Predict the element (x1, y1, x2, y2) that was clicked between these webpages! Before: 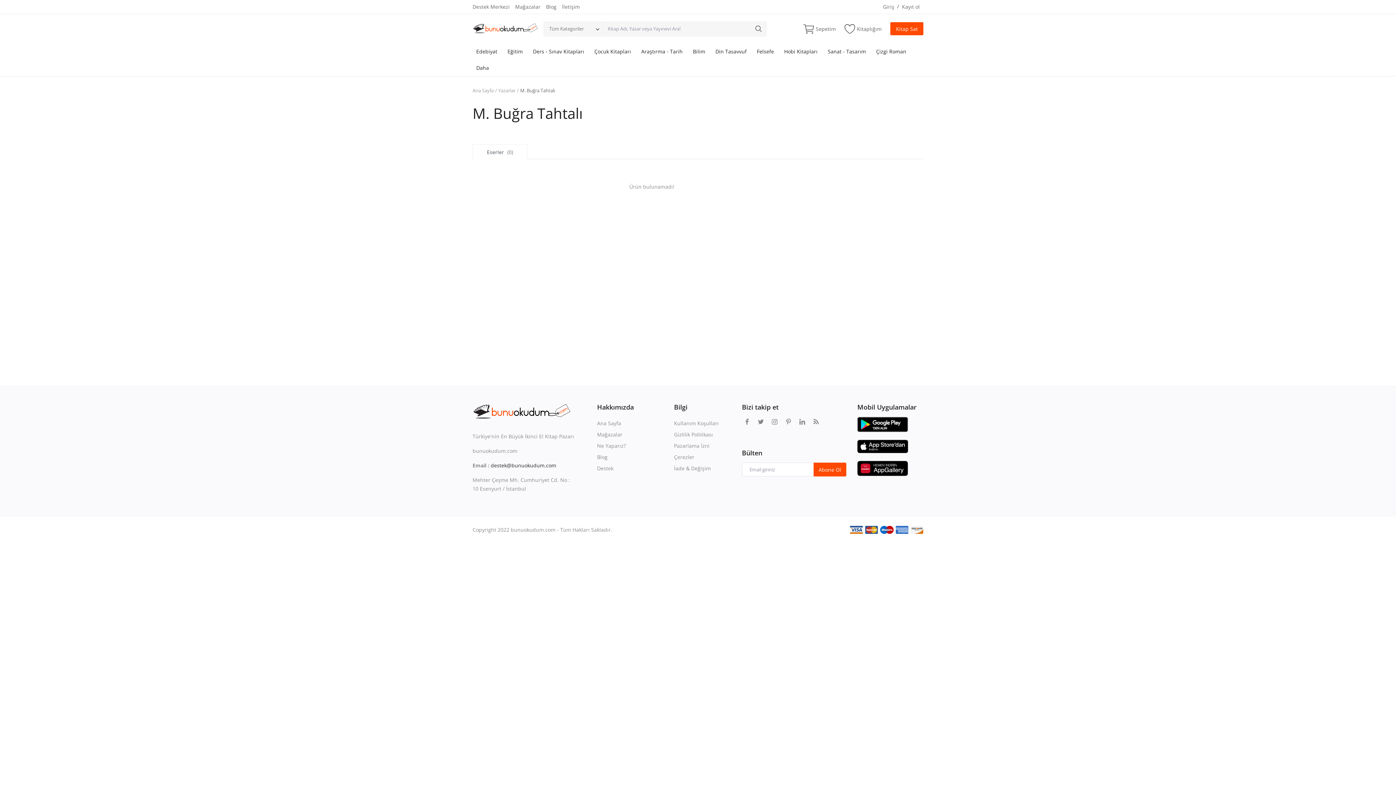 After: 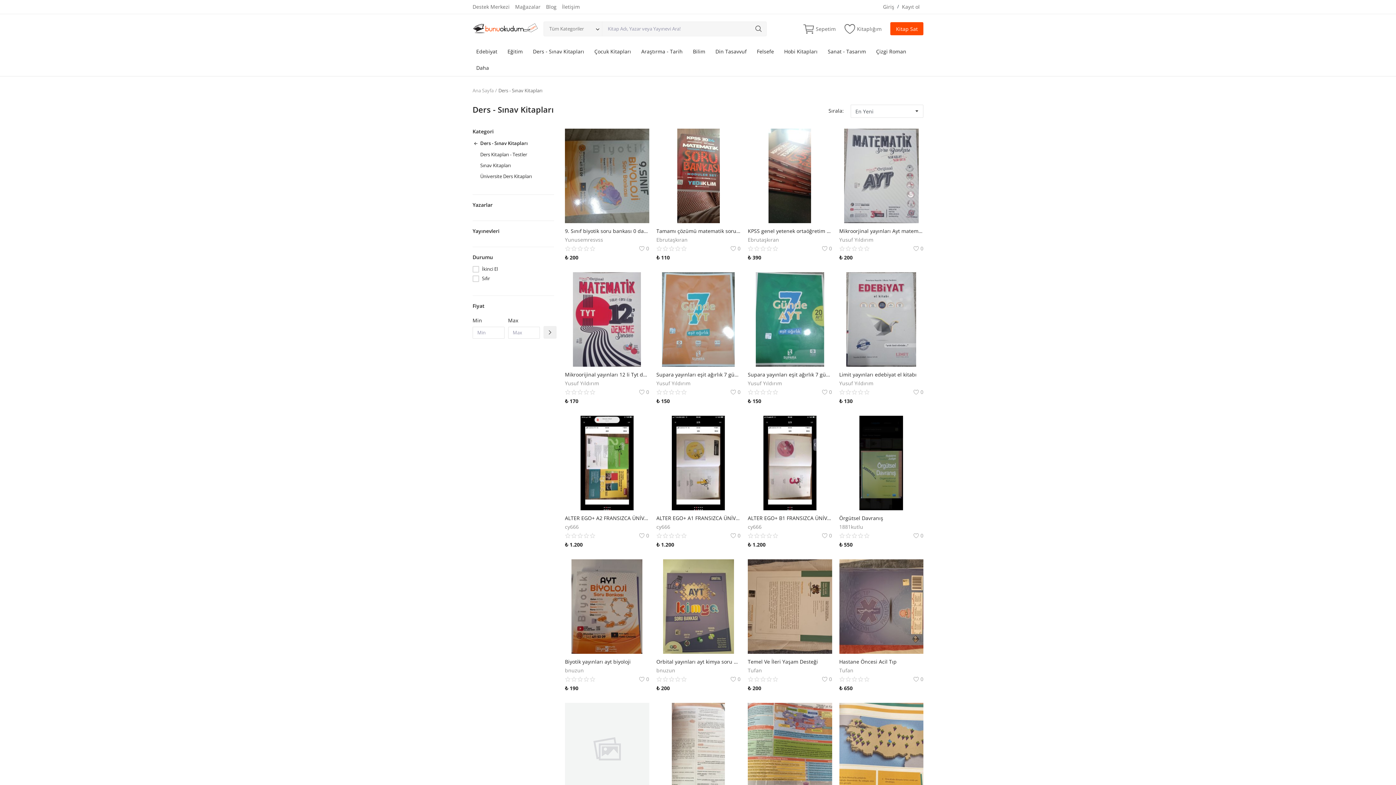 Action: label: Ders - Sınav Kitapları bbox: (529, 43, 588, 59)